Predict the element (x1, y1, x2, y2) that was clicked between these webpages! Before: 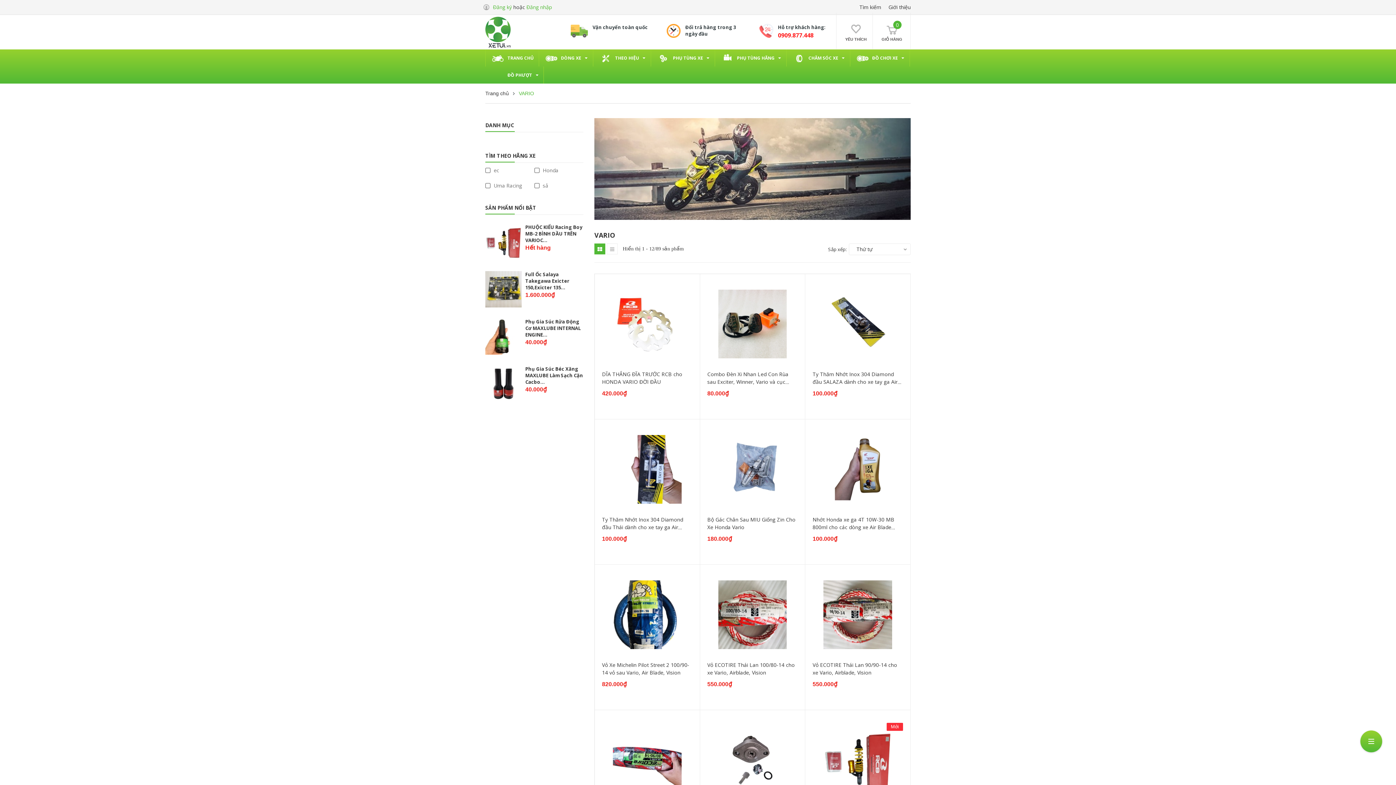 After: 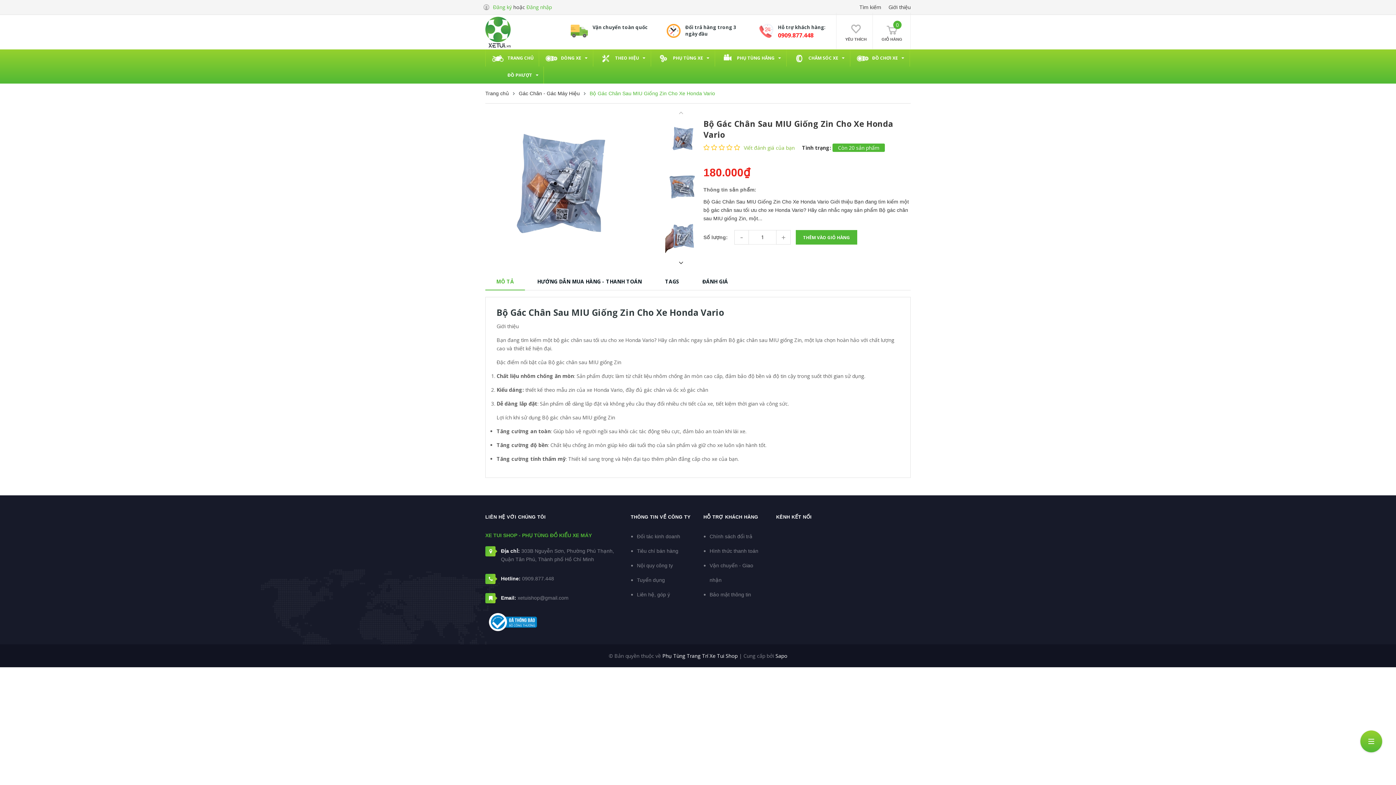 Action: bbox: (707, 427, 797, 512)